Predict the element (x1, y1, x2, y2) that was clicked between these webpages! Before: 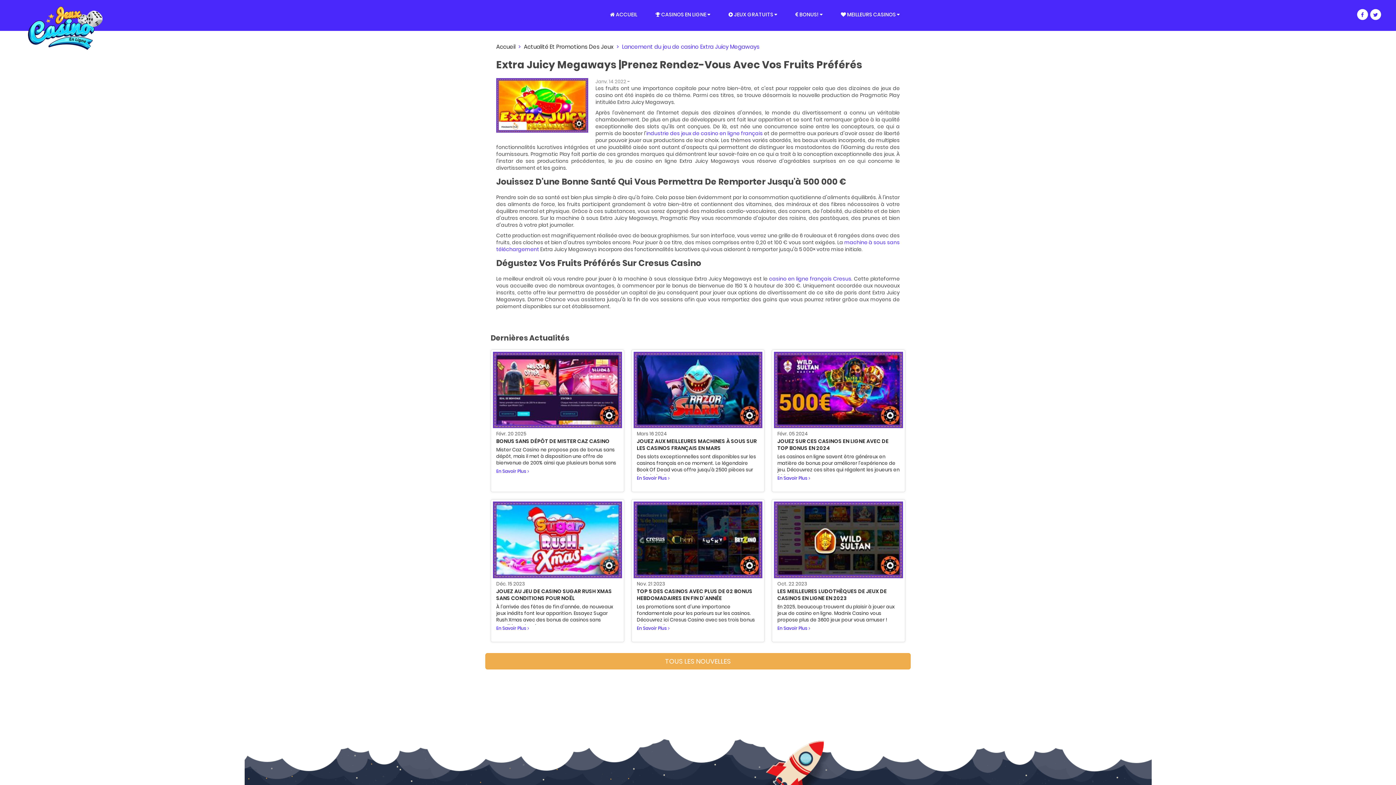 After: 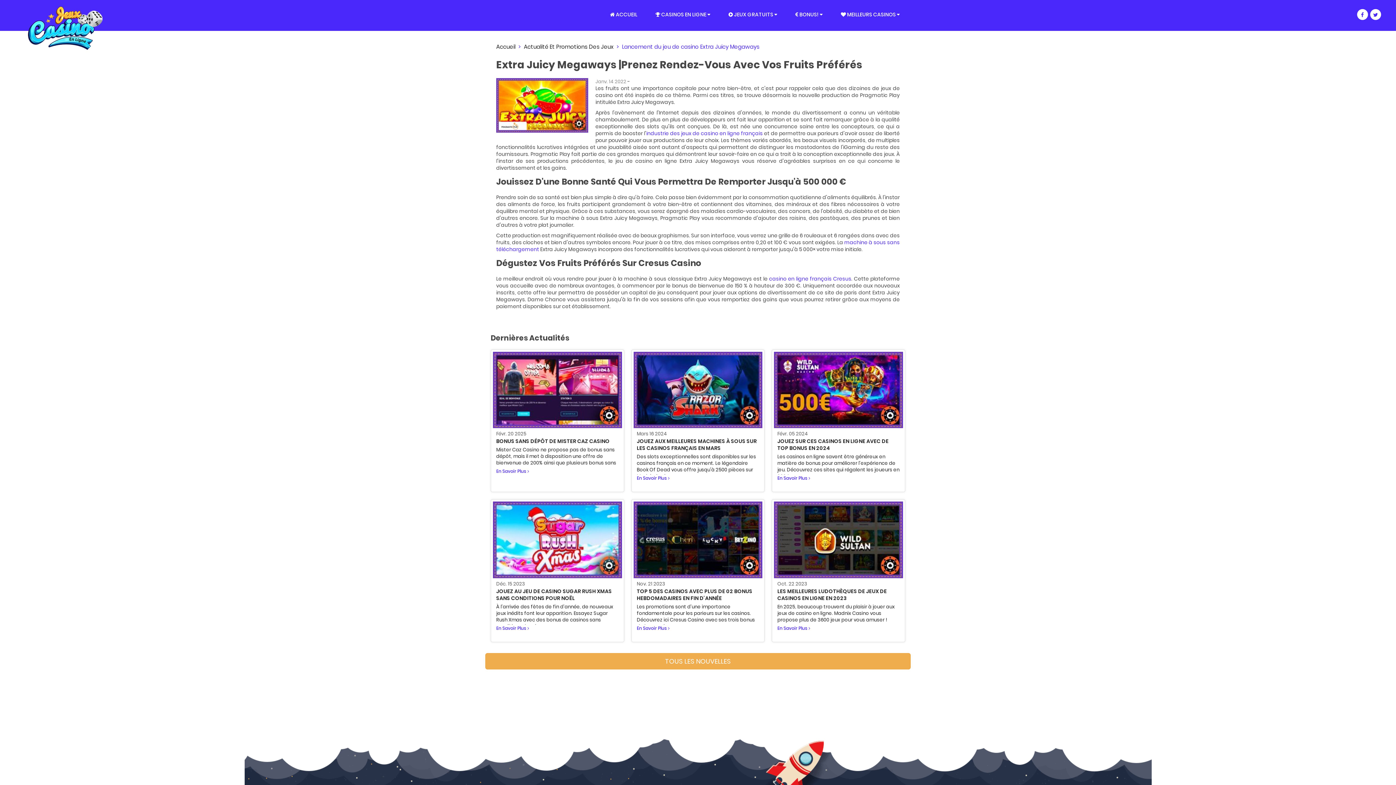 Action: bbox: (1370, 9, 1381, 20) label: Twitter